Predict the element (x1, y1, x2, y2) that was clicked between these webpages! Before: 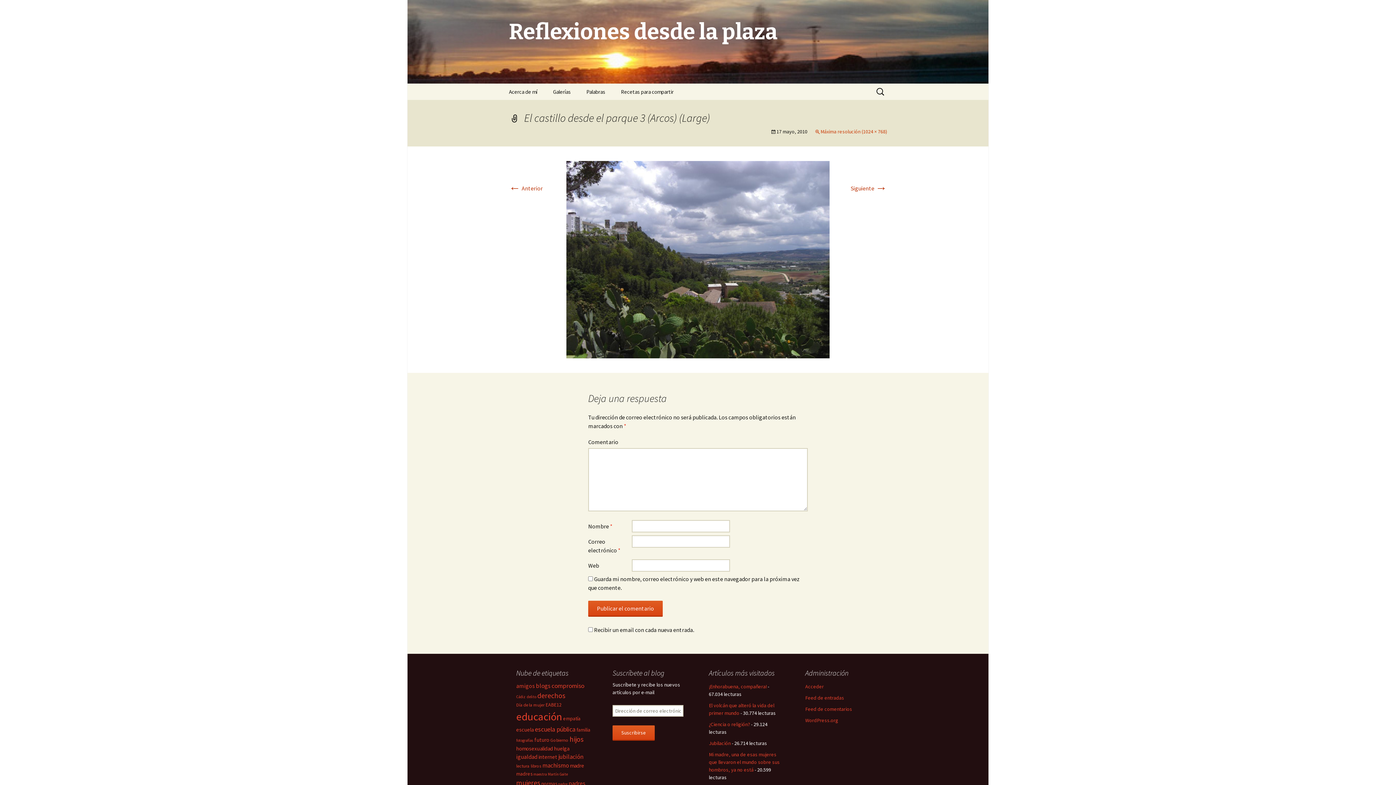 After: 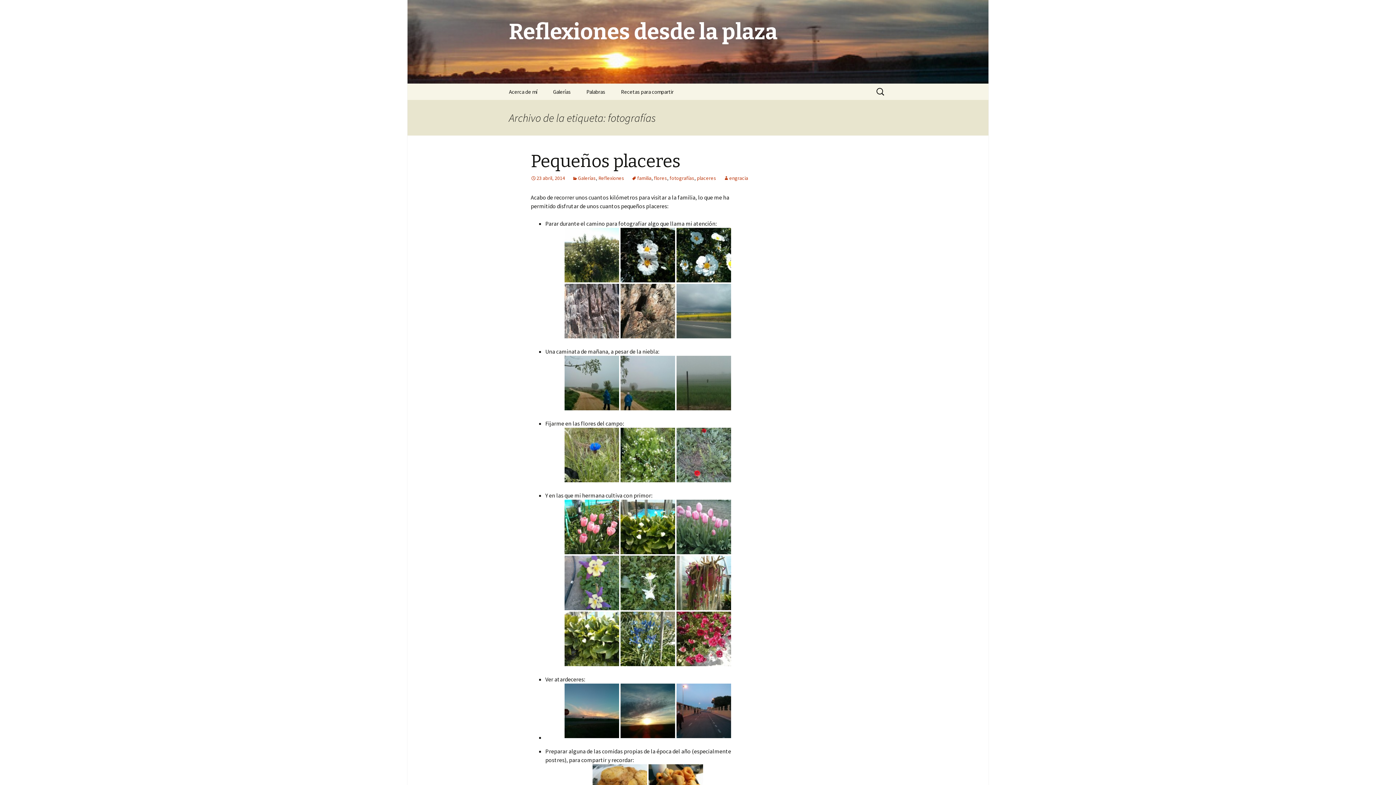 Action: label: fotografías (2 elementos) bbox: (516, 738, 533, 743)